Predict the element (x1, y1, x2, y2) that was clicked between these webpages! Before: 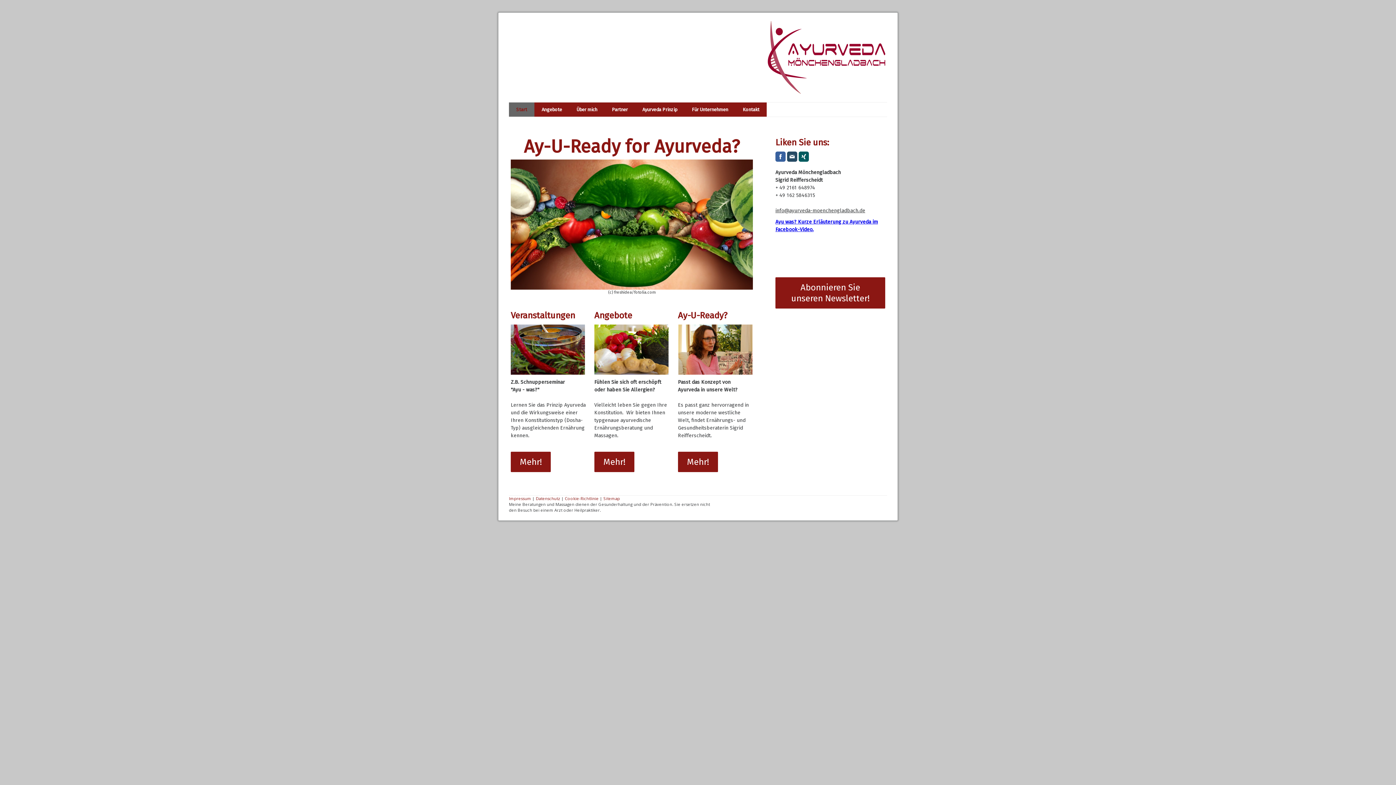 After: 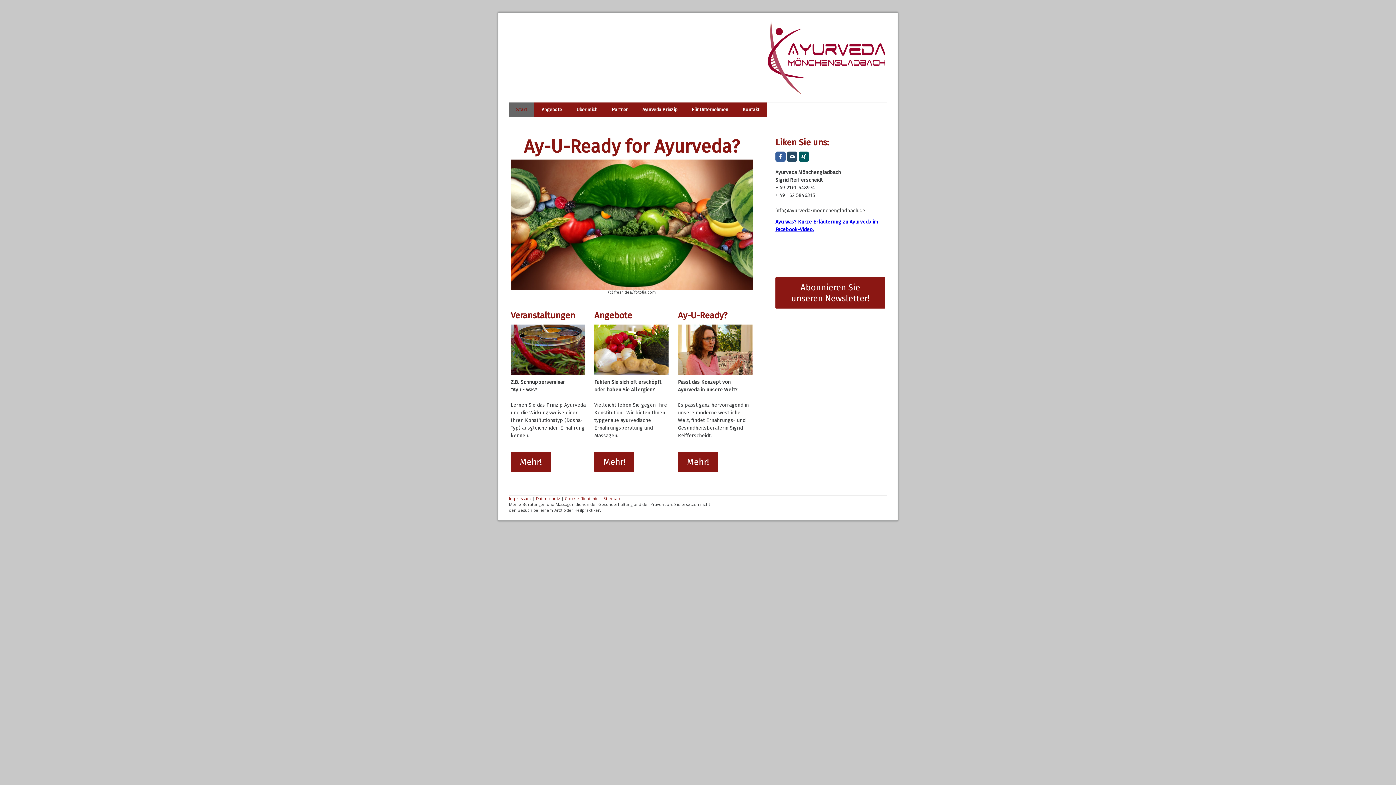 Action: bbox: (775, 207, 865, 213) label: info@ayurveda-moenchengladbach.de